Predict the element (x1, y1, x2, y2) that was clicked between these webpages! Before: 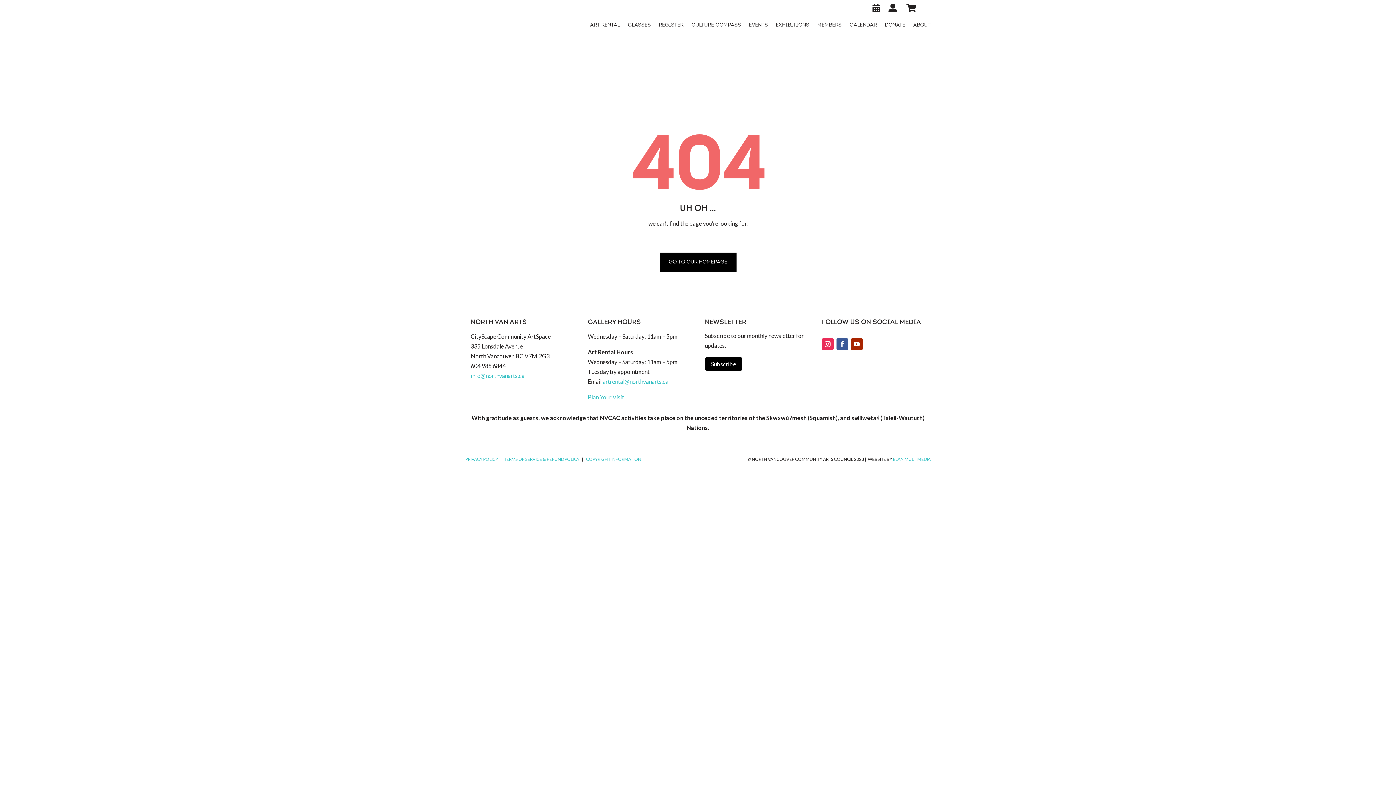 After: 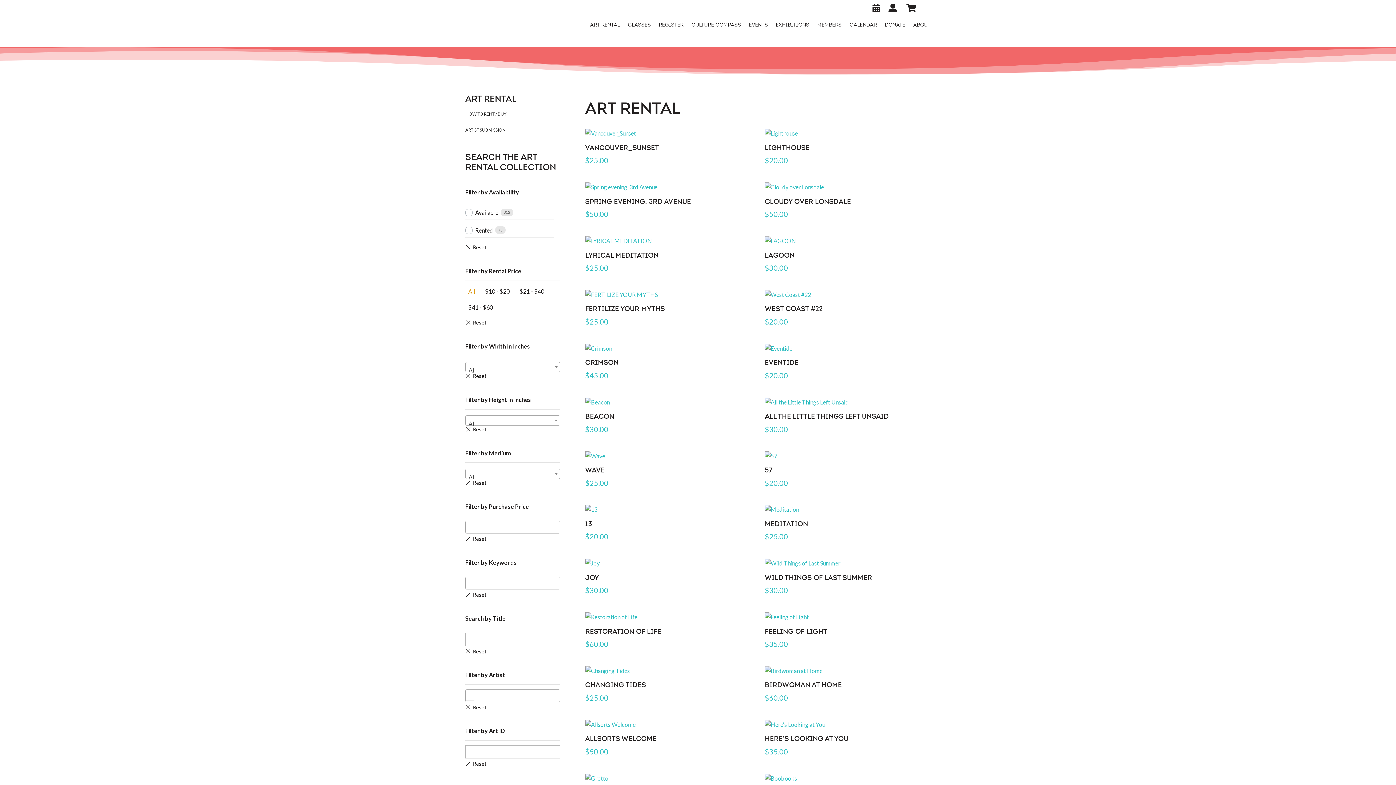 Action: bbox: (590, 22, 619, 30) label: ART RENTAL